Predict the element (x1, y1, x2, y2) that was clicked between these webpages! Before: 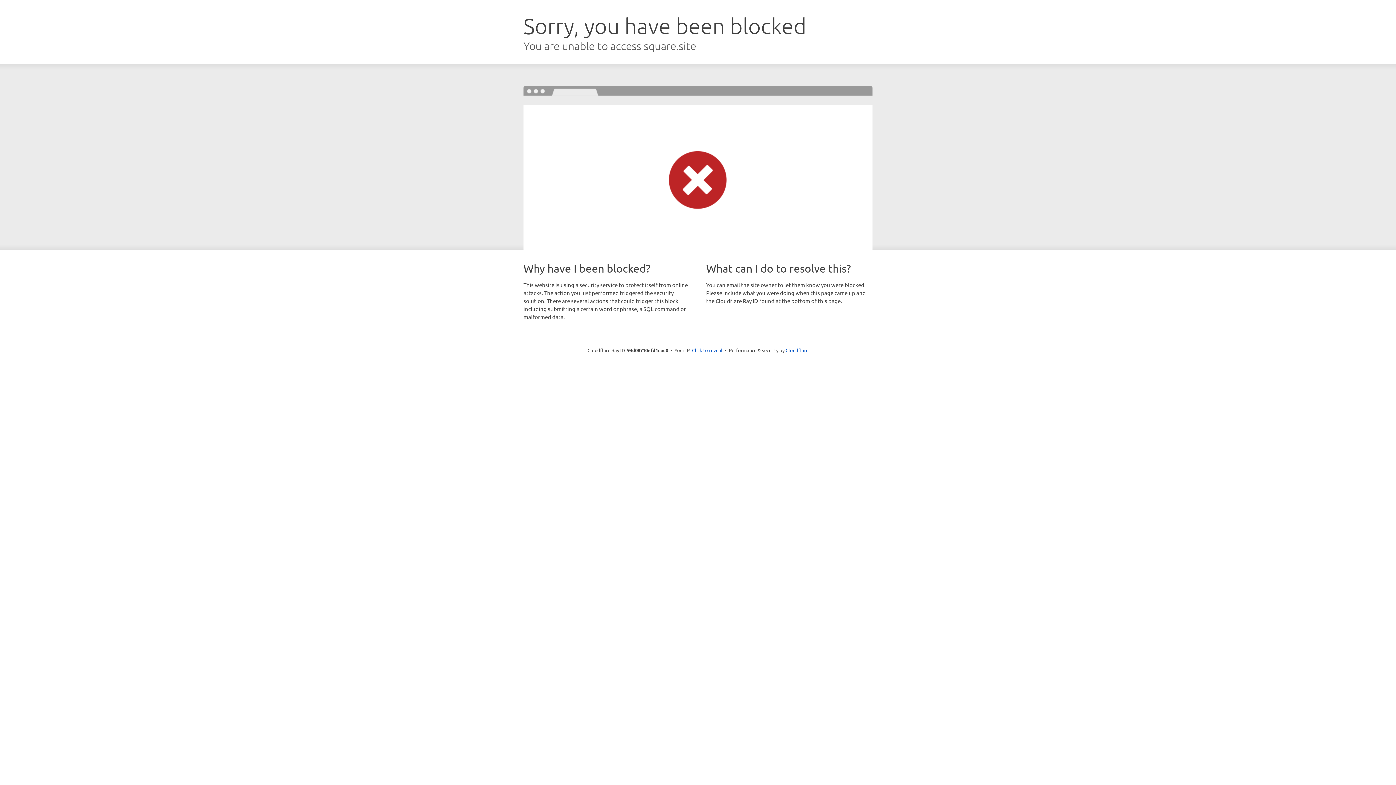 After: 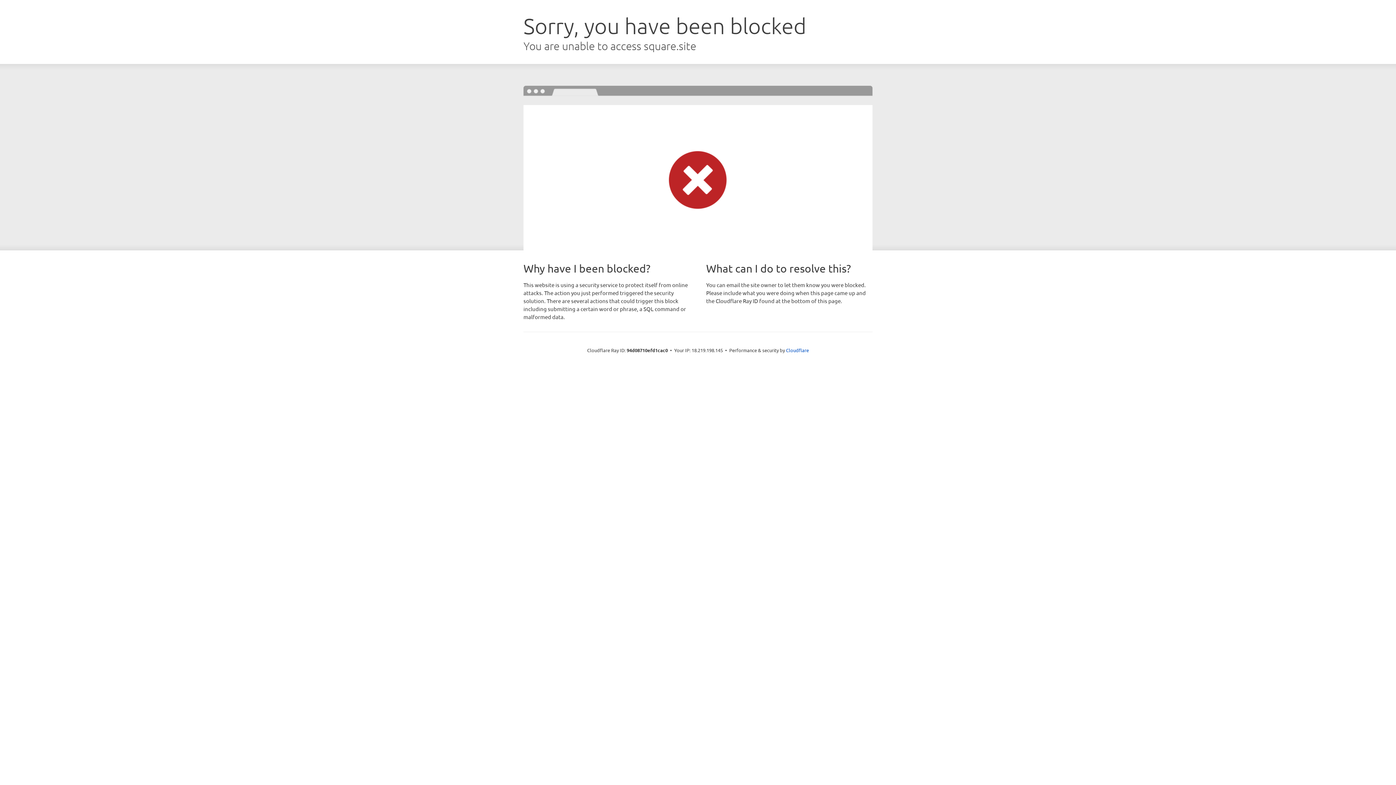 Action: bbox: (692, 346, 722, 353) label: Click to reveal